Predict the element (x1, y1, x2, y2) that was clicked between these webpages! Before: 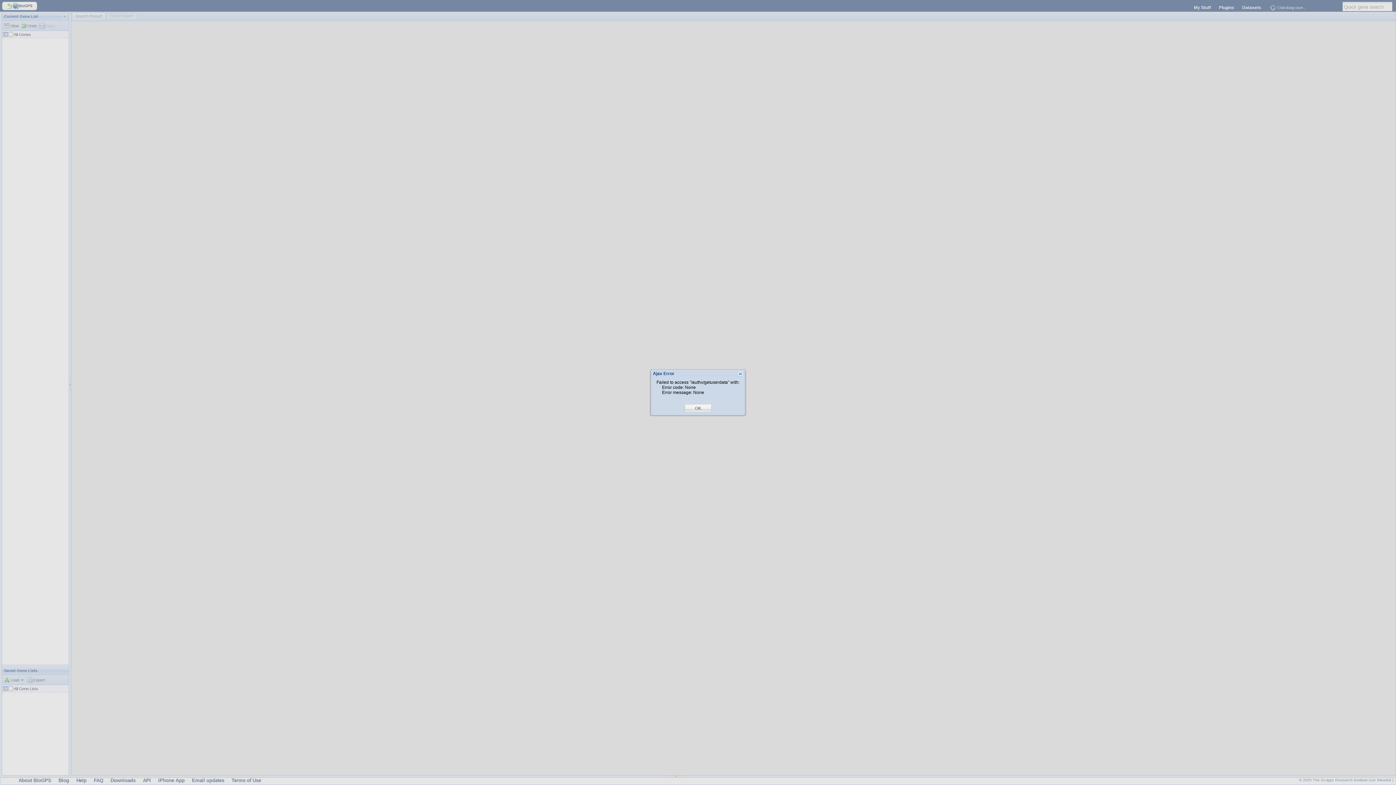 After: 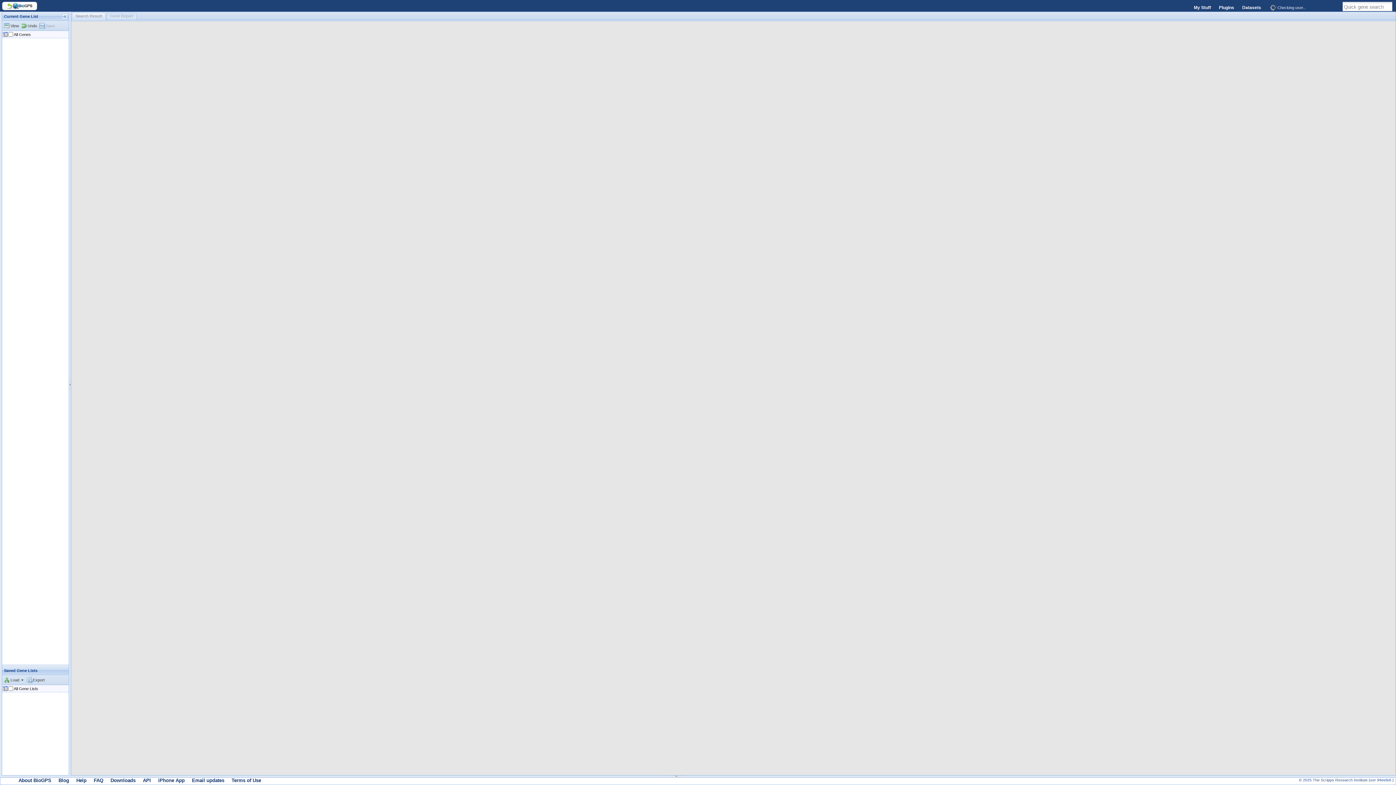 Action: label: OK bbox: (695, 405, 701, 411)